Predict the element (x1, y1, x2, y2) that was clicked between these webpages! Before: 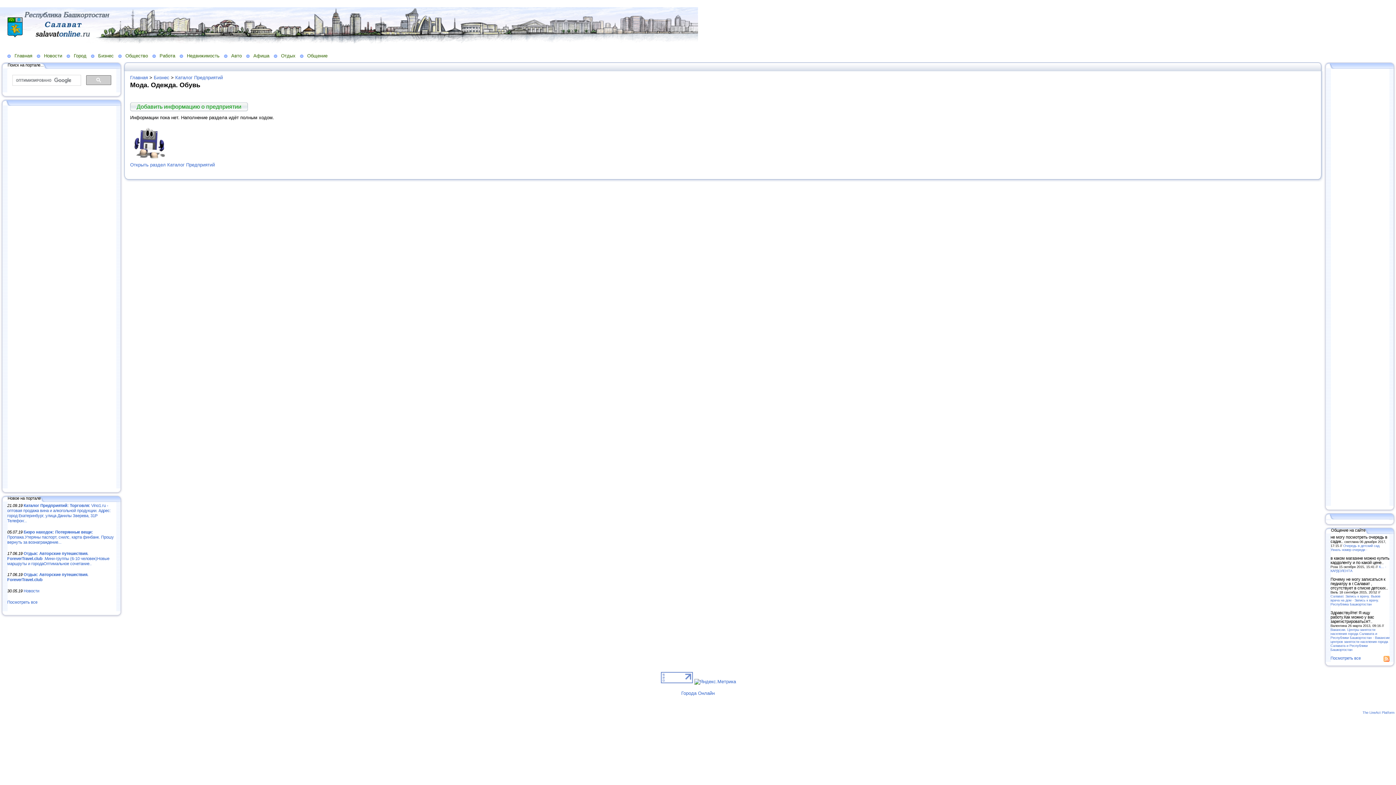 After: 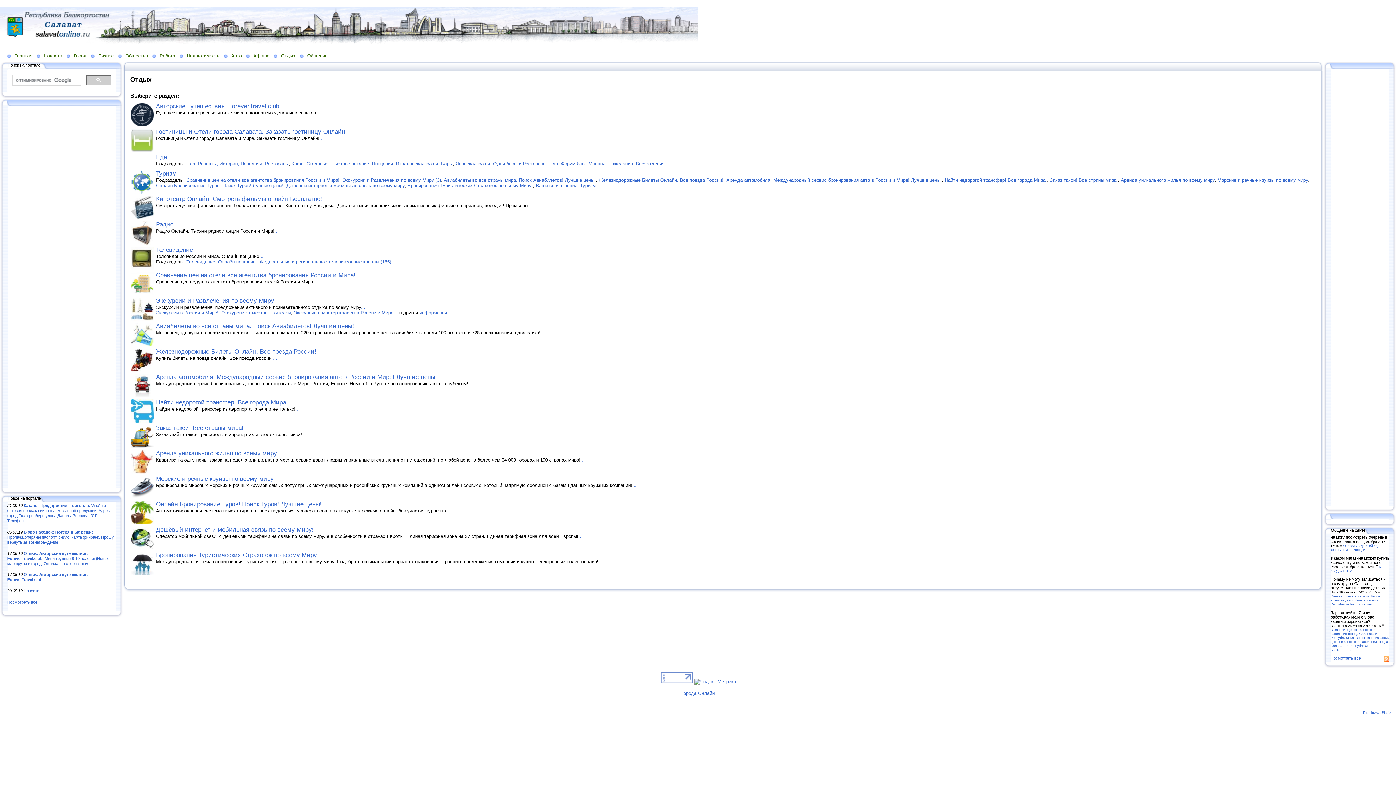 Action: label: Отдых bbox: (273, 52, 300, 58)